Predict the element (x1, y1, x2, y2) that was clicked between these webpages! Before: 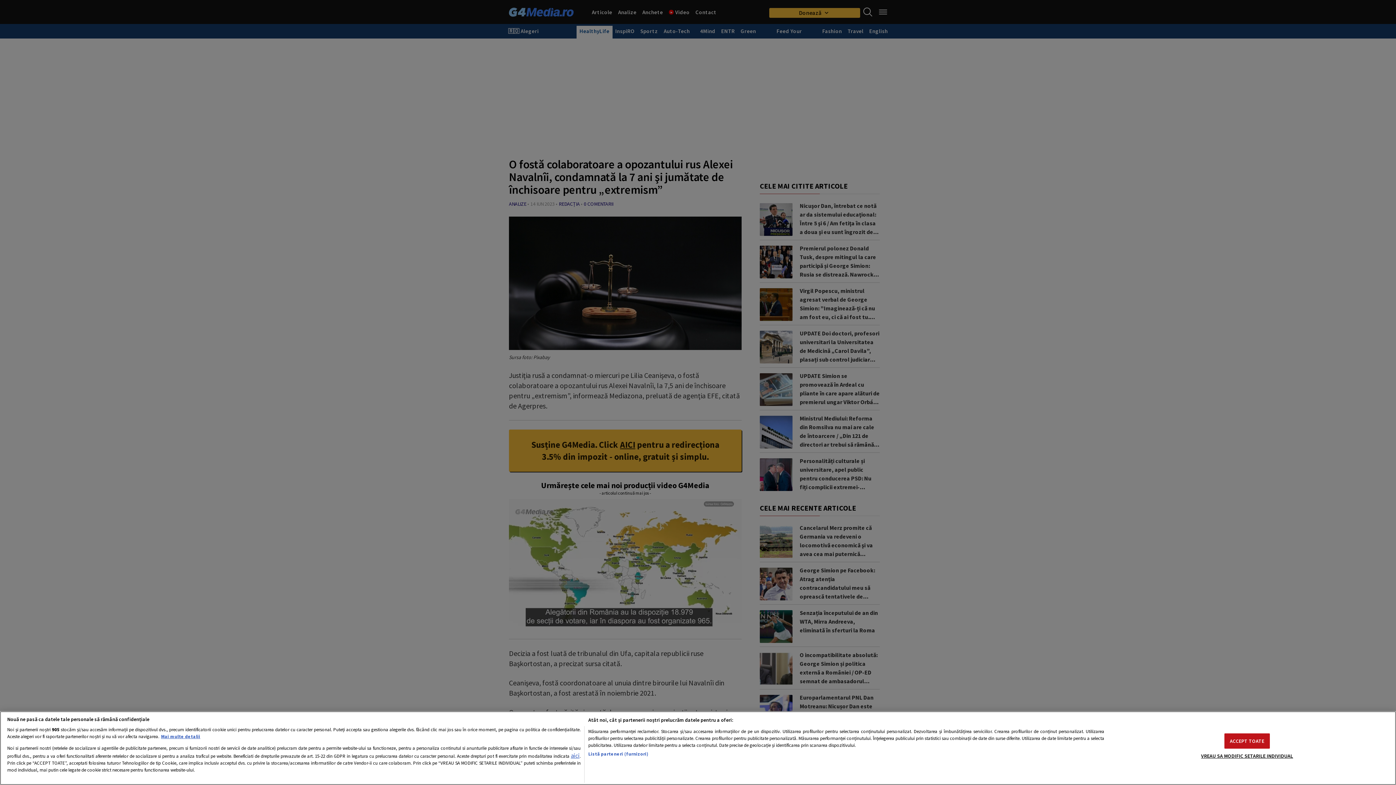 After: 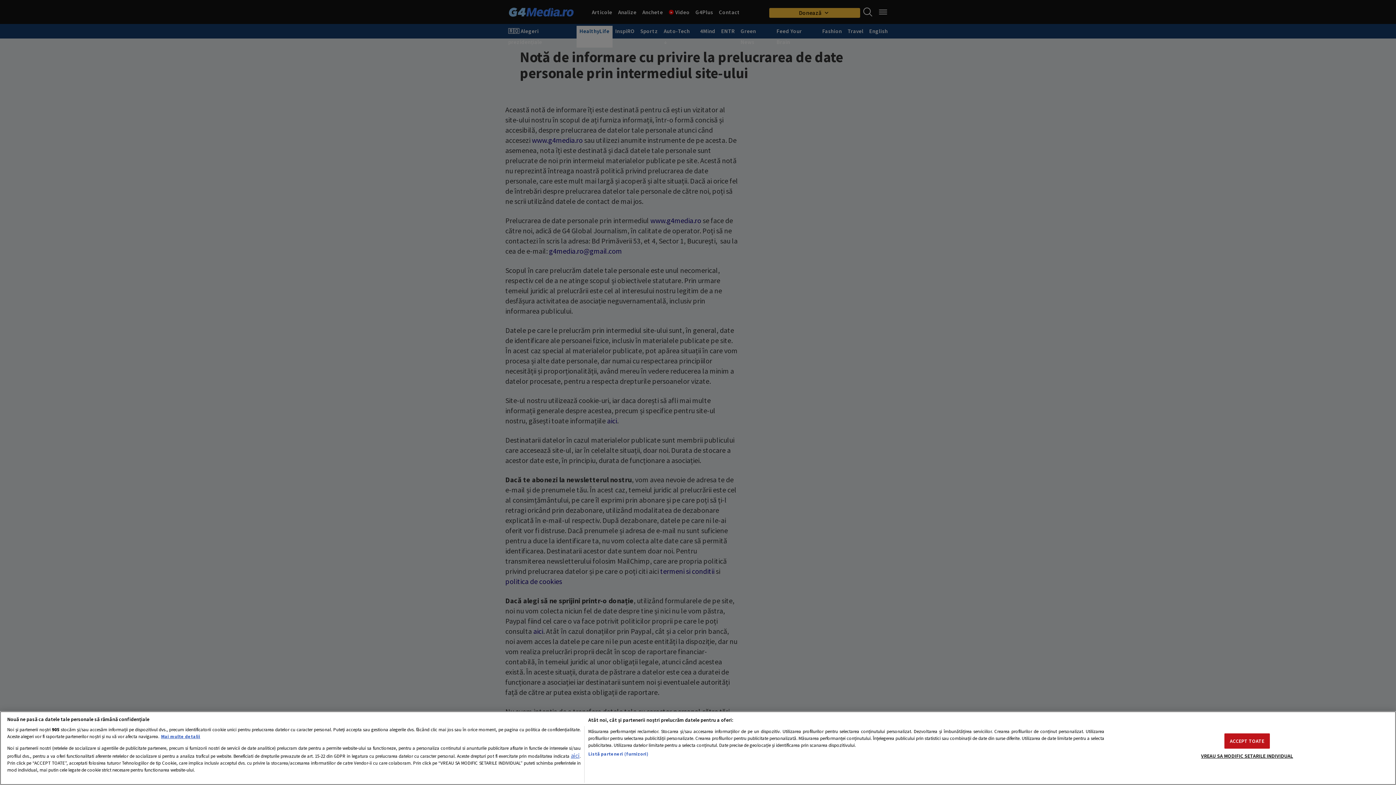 Action: bbox: (570, 751, 579, 759) label: aici